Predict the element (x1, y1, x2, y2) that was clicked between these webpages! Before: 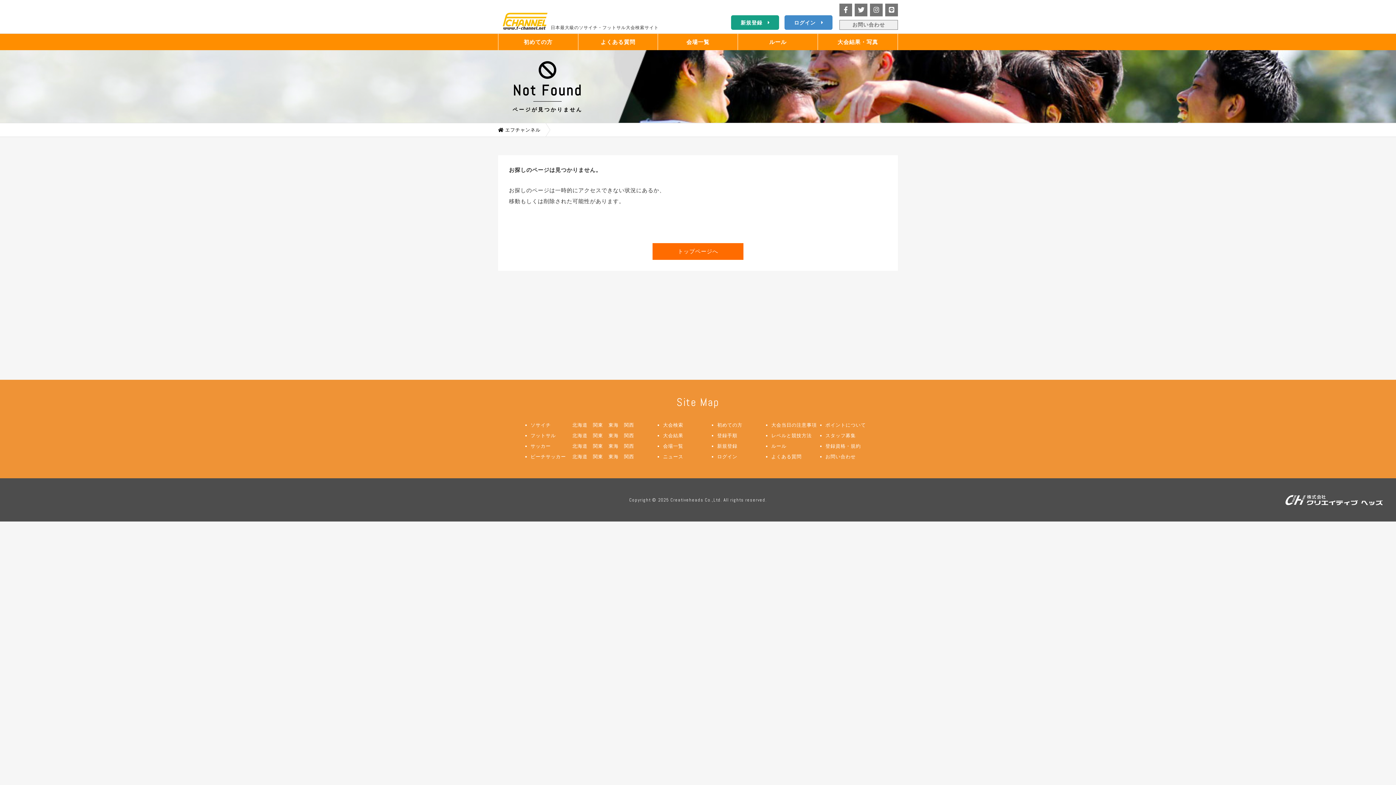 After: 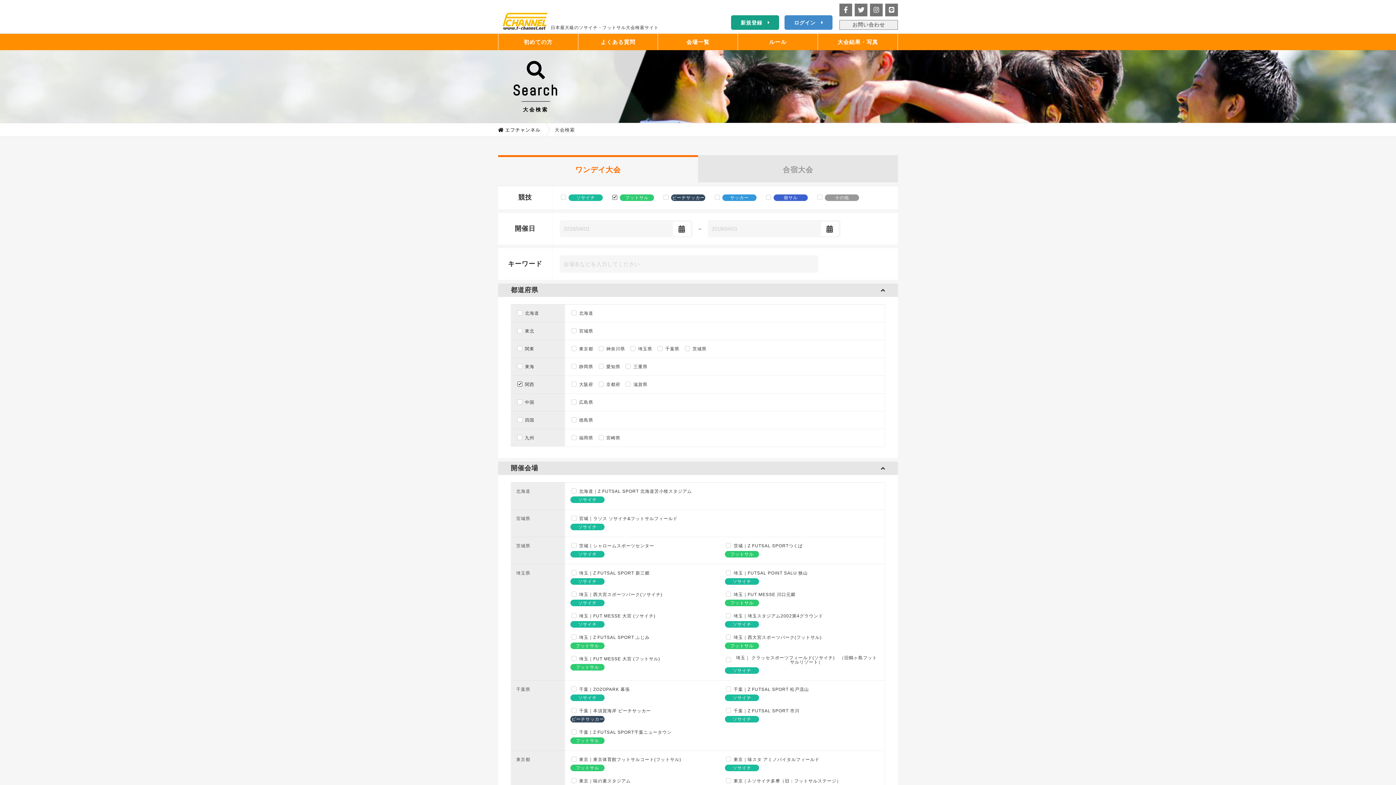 Action: label: 関西 bbox: (624, 432, 634, 439)